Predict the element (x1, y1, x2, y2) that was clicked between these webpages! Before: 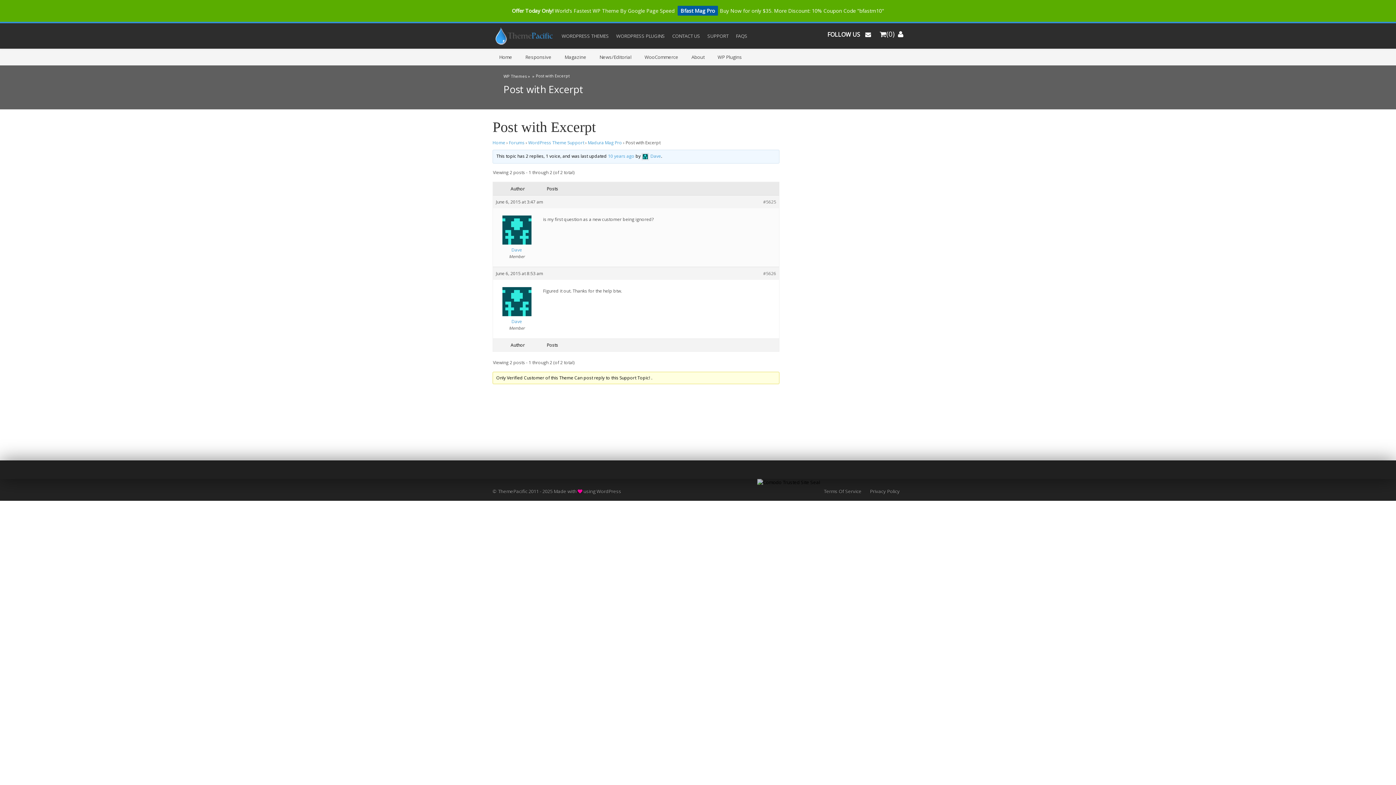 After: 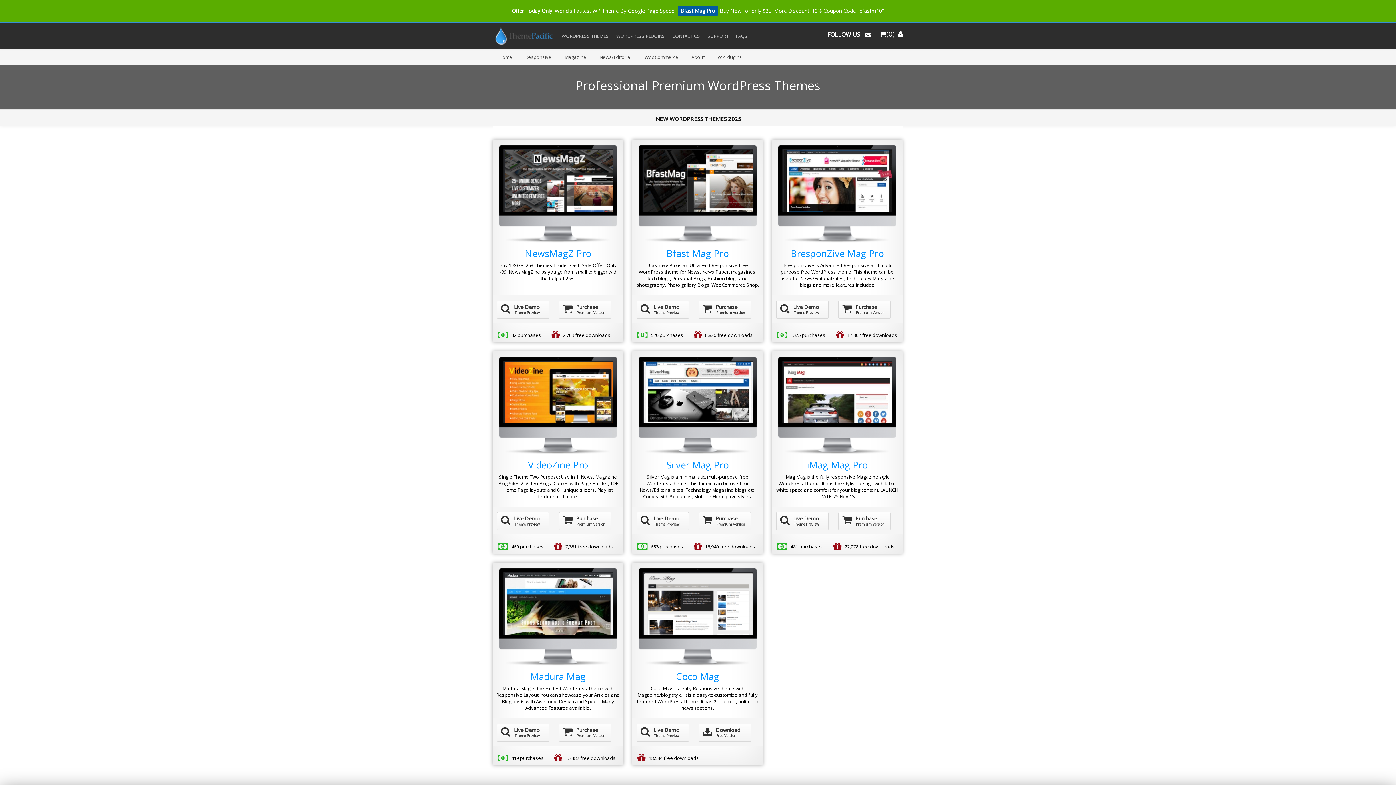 Action: label: WORDPRESS THEMES bbox: (558, 23, 612, 48)